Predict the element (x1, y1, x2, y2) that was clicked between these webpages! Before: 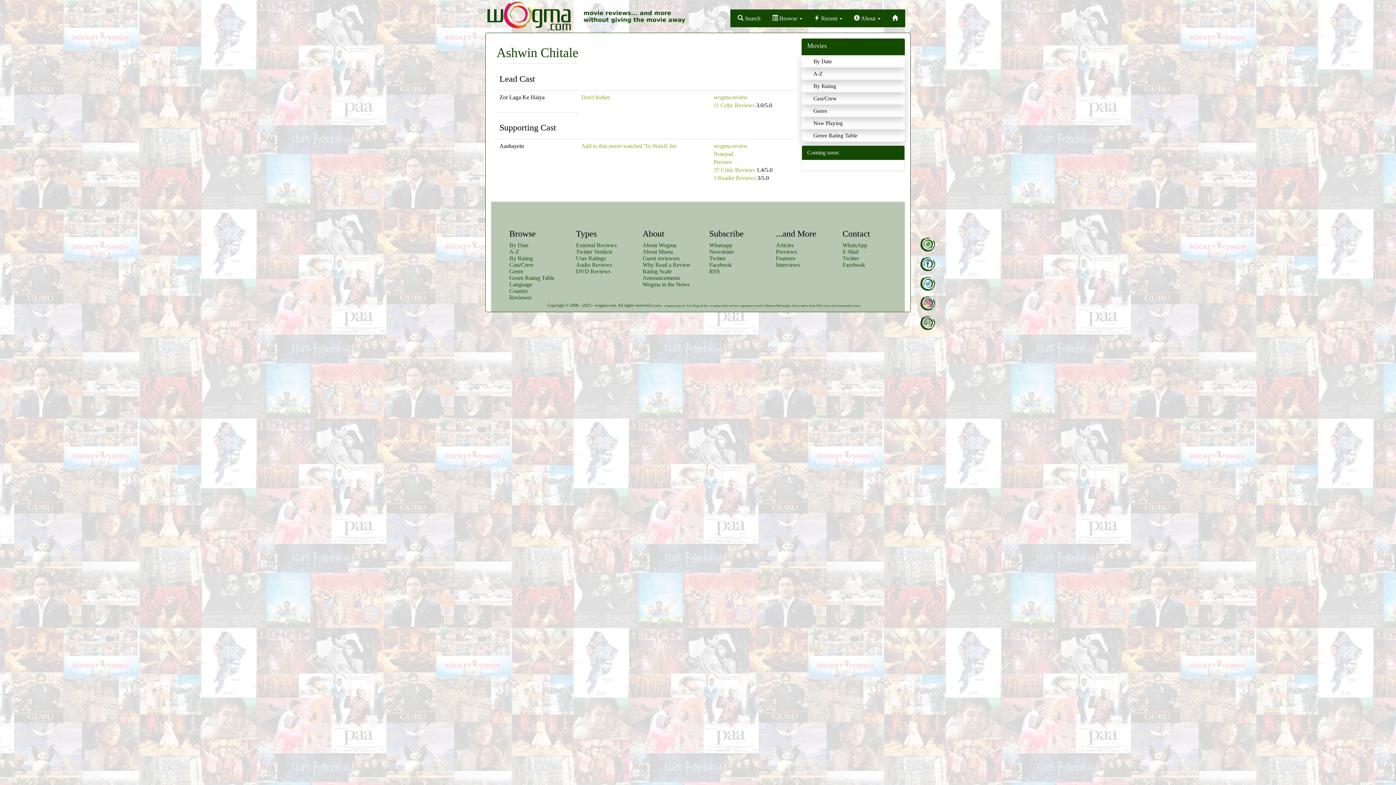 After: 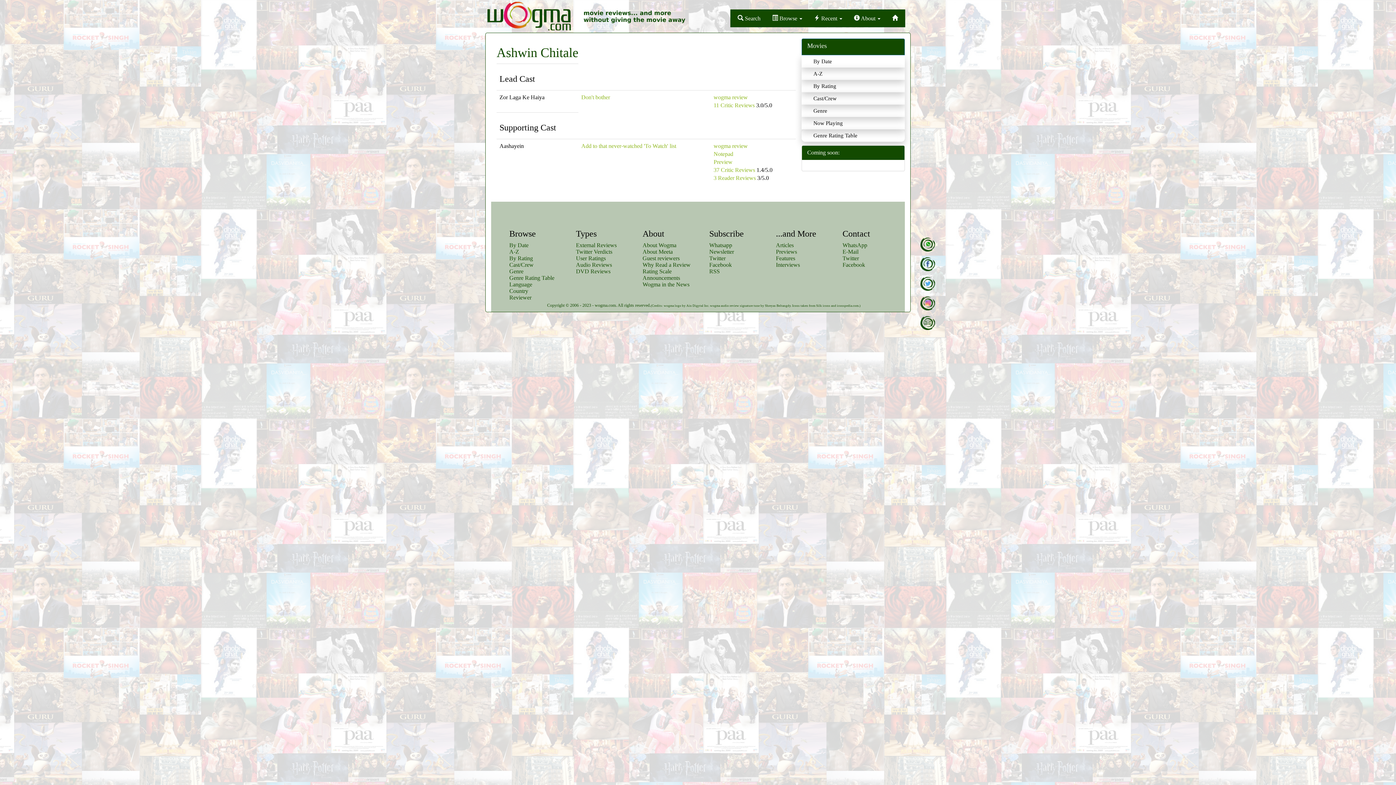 Action: label: Movies bbox: (801, 38, 905, 55)